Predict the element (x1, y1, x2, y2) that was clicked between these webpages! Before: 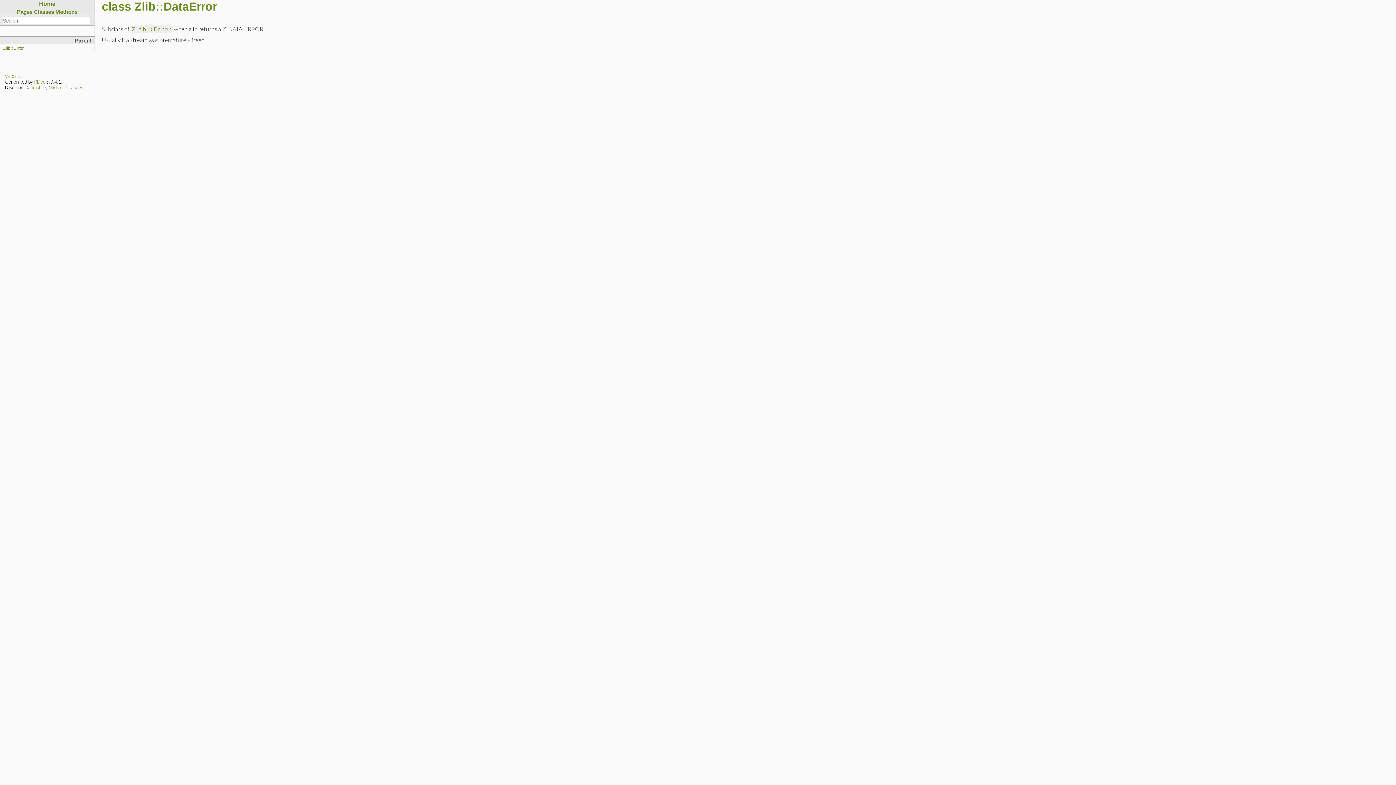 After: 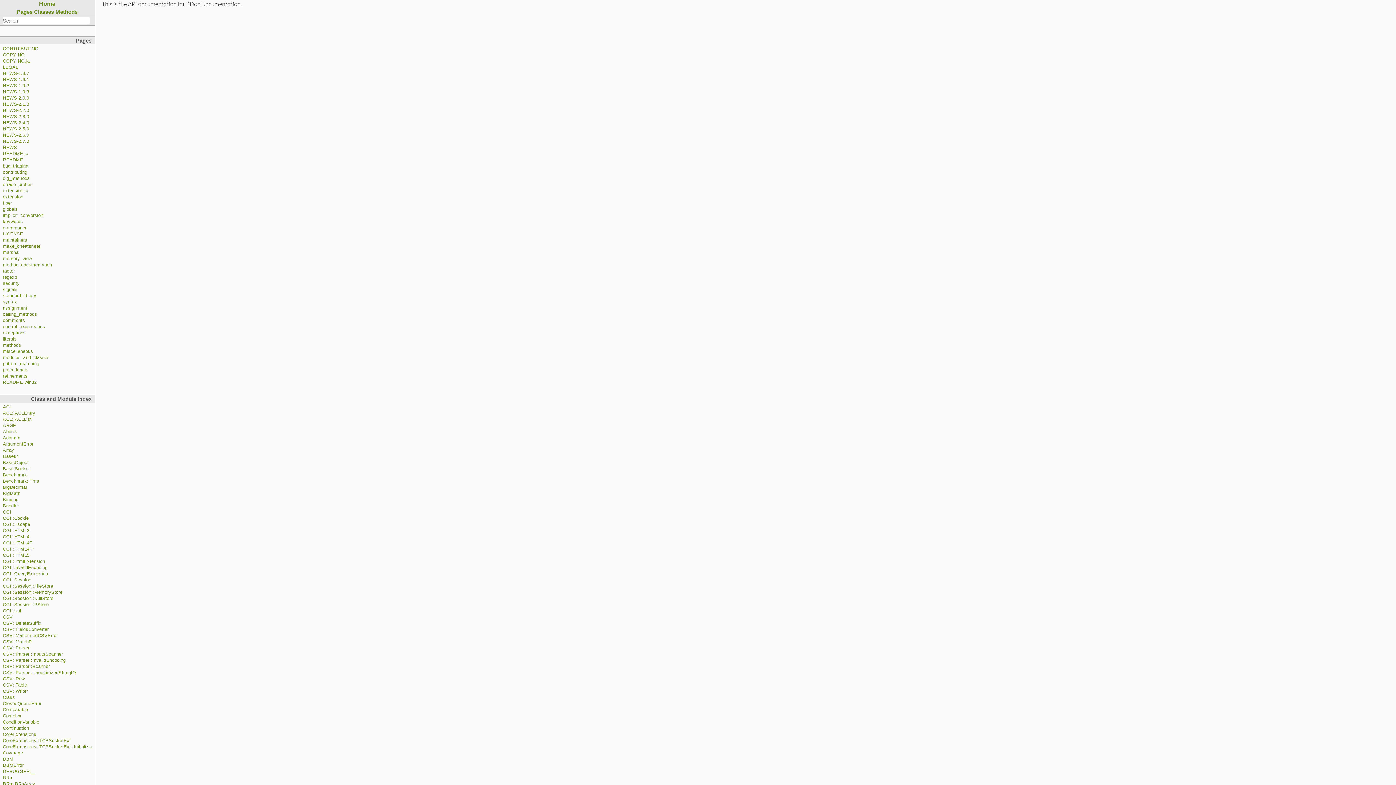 Action: label: Home bbox: (39, 0, 55, 6)